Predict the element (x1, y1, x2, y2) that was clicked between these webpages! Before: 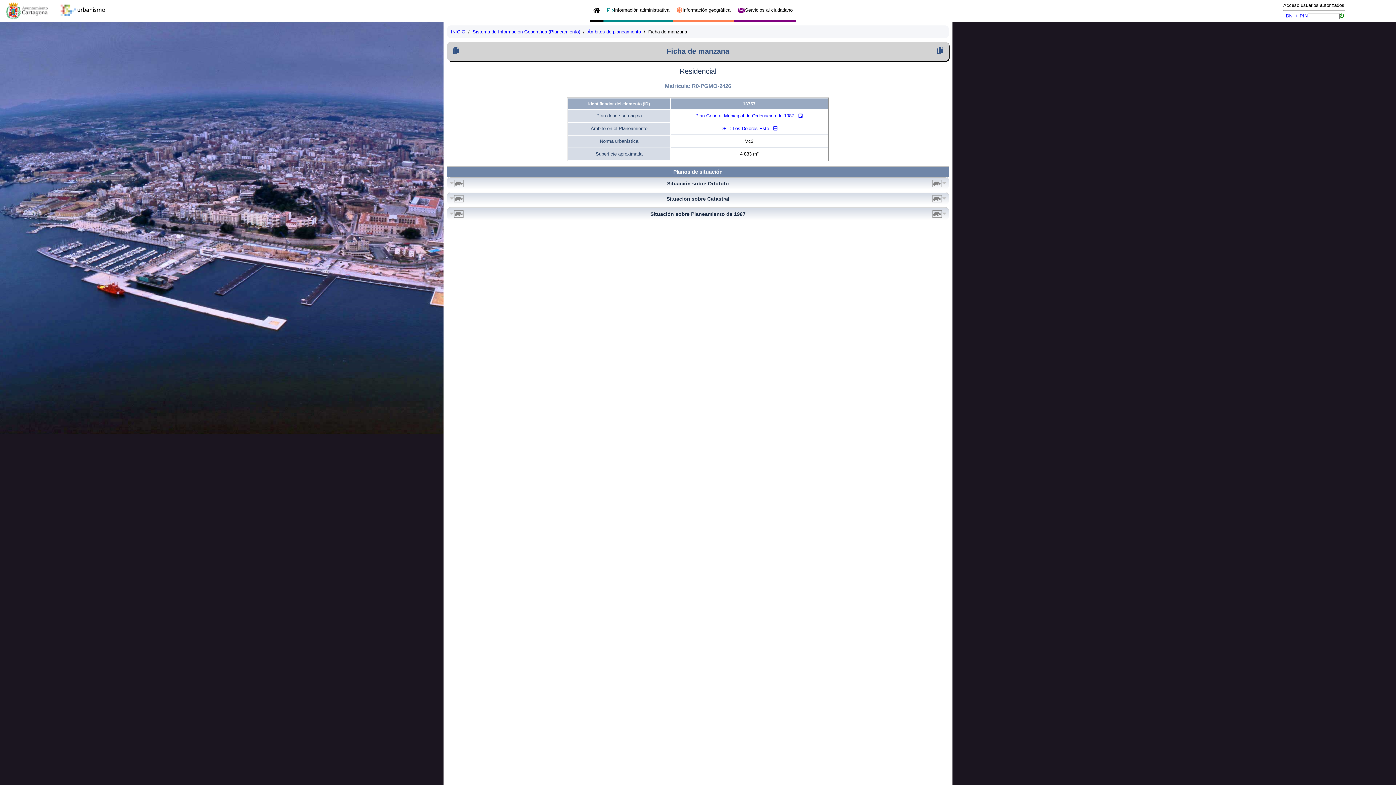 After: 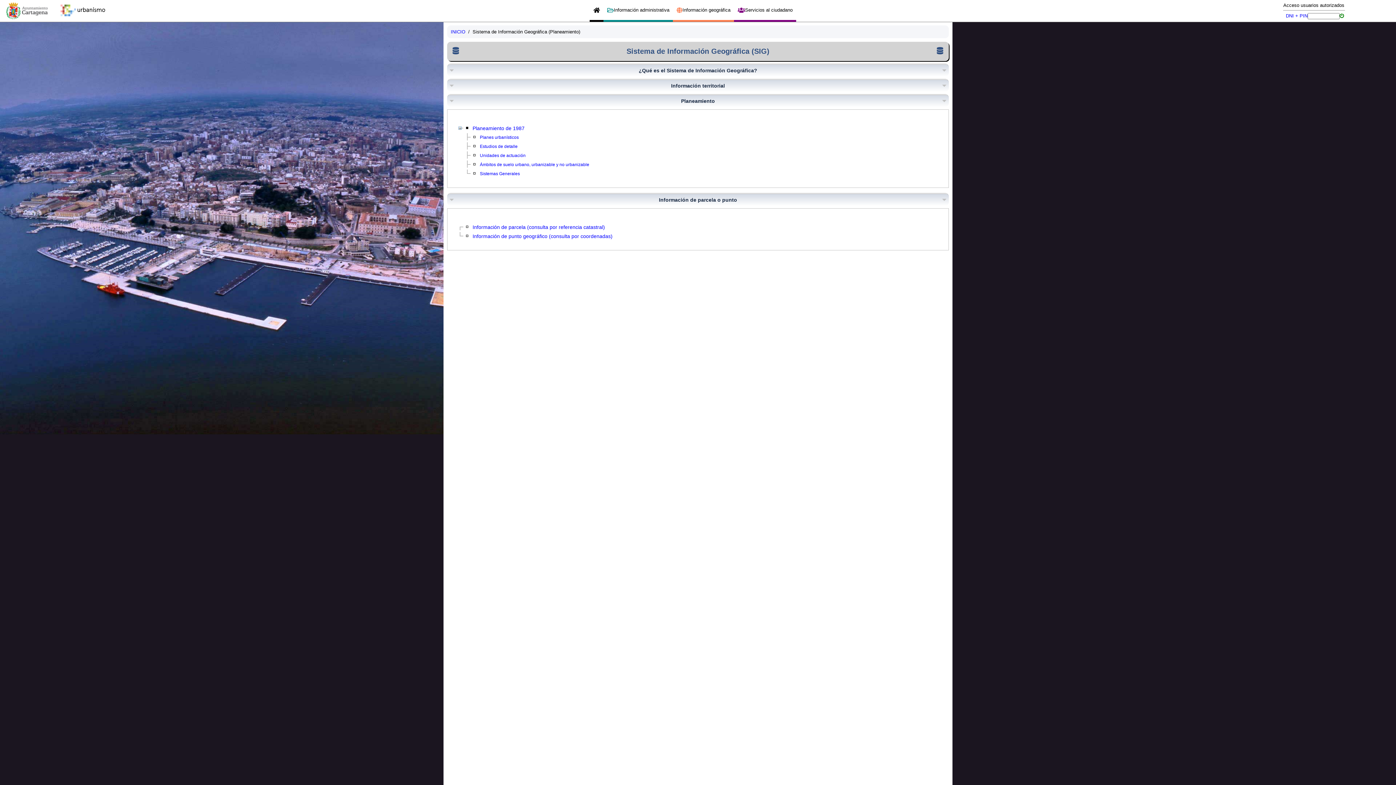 Action: label: Sistema de Información Geográfica (Planeamiento) bbox: (472, 29, 580, 34)